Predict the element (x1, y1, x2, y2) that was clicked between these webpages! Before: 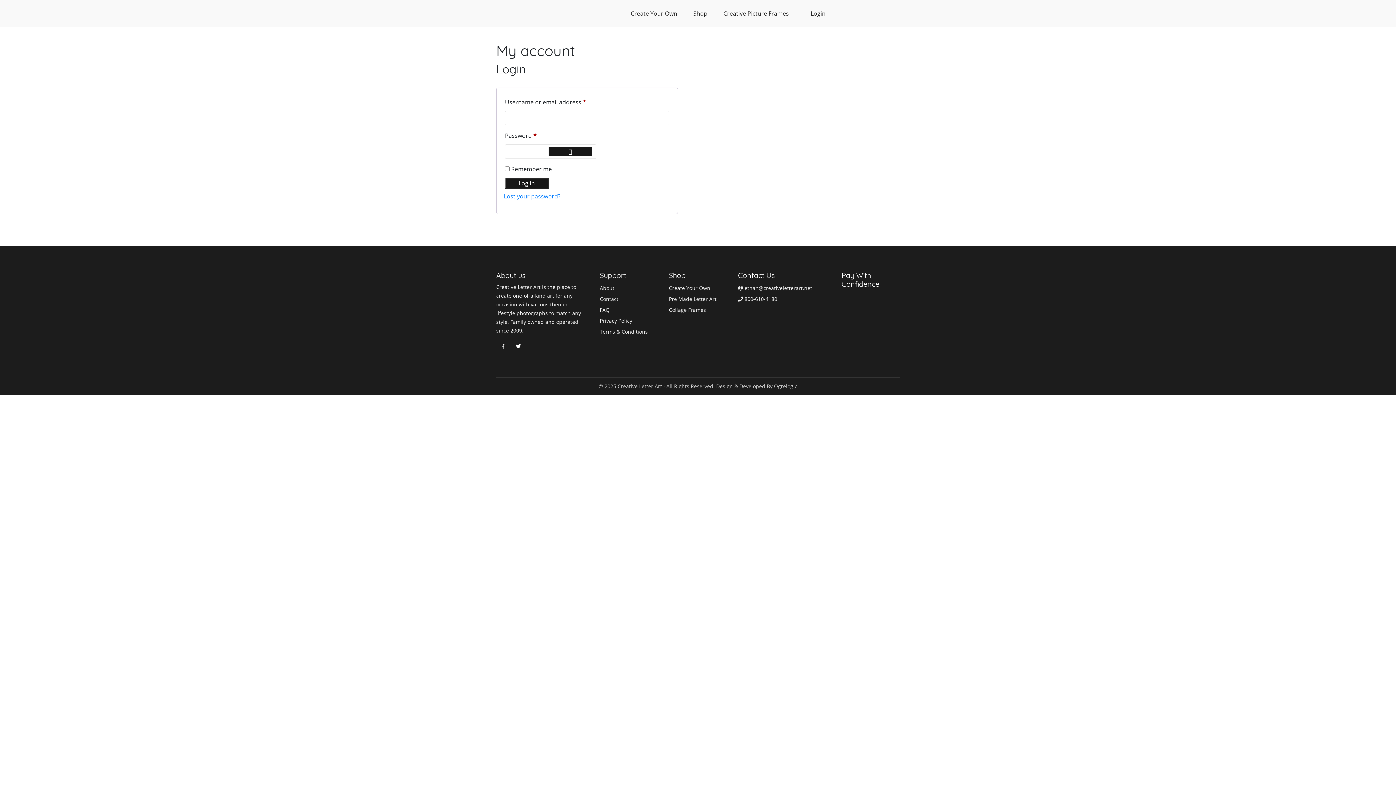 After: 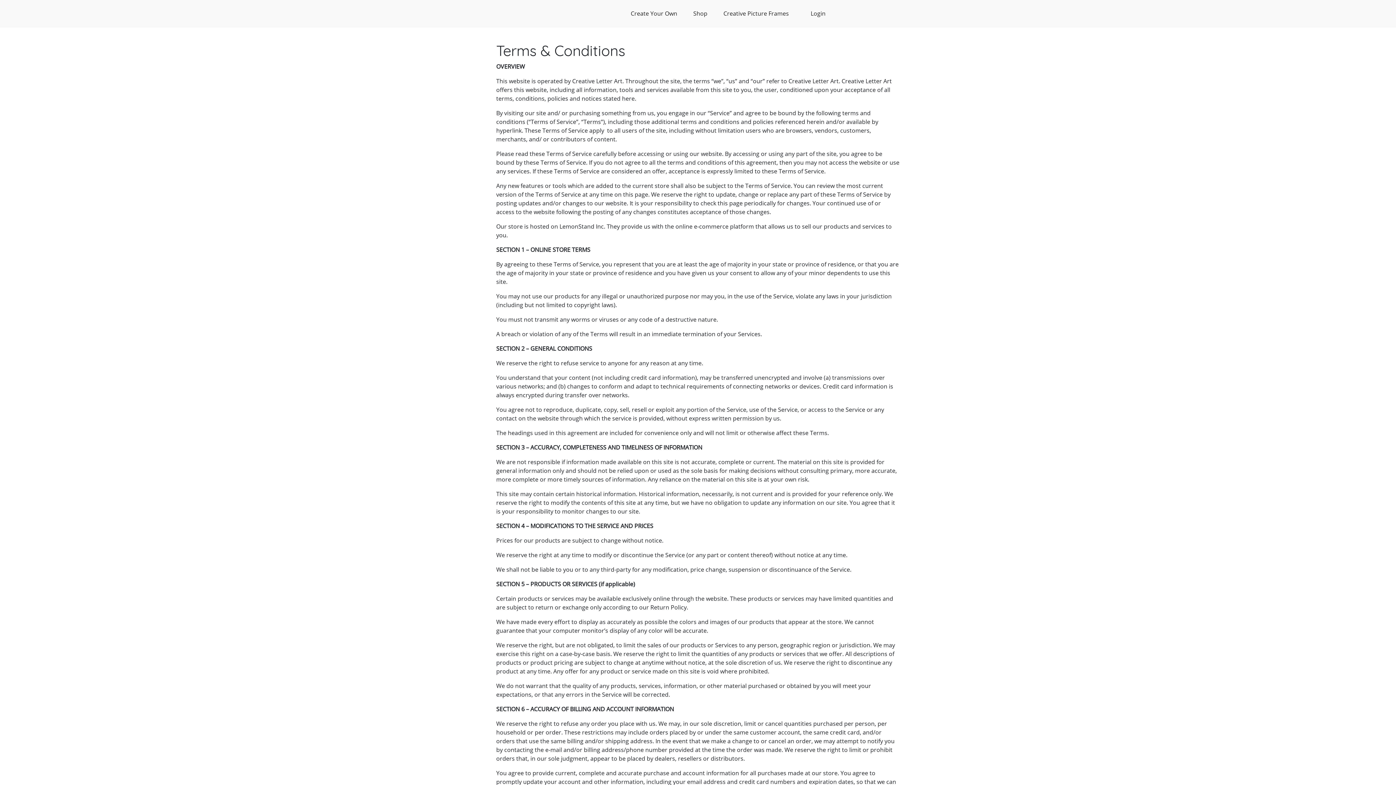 Action: bbox: (600, 328, 648, 335) label: Terms & Conditions